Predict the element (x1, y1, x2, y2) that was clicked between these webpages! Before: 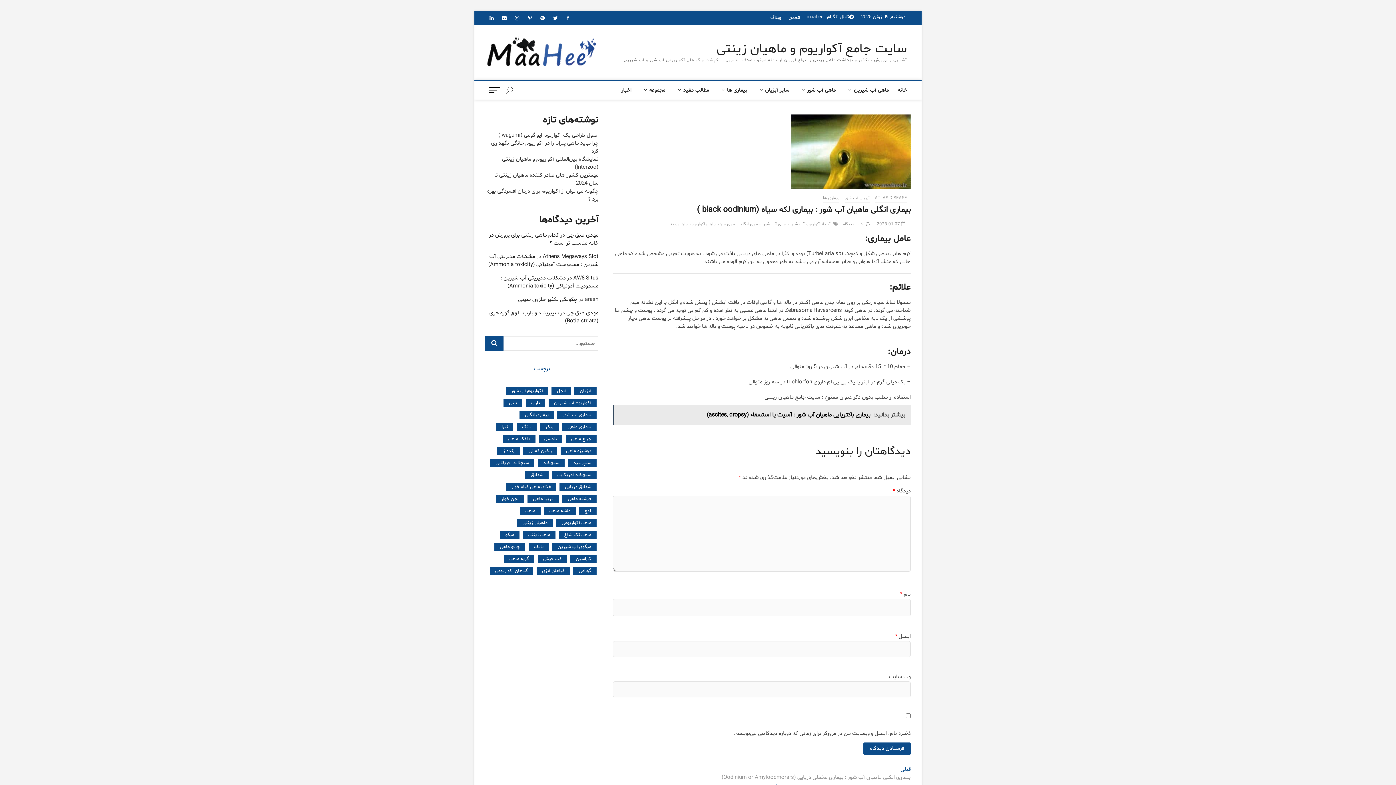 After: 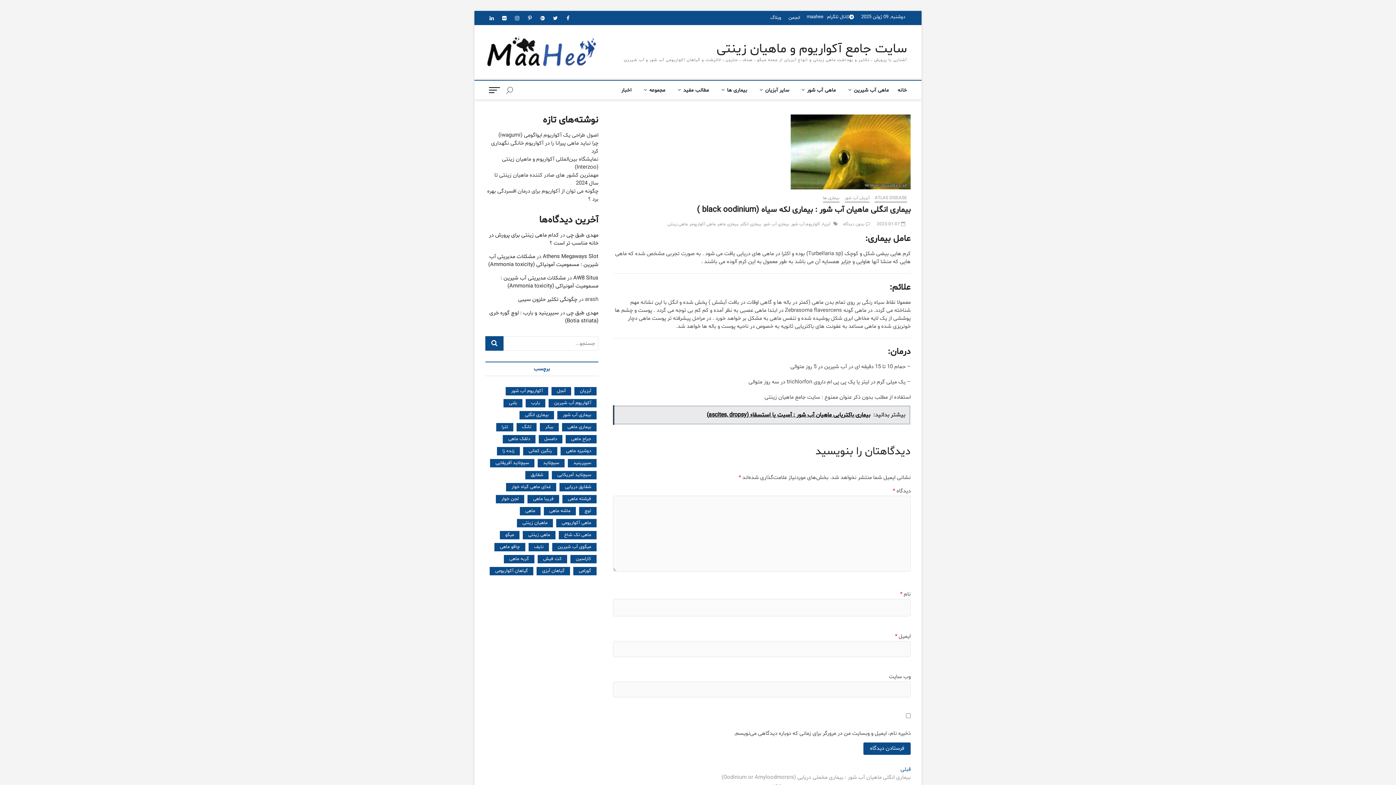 Action: bbox: (613, 405, 910, 425) label: بیشتر بدانید:  بیماری باکتریایی ماهیان آب شور : آسیت یا استسقاء (ascites, dropsy)